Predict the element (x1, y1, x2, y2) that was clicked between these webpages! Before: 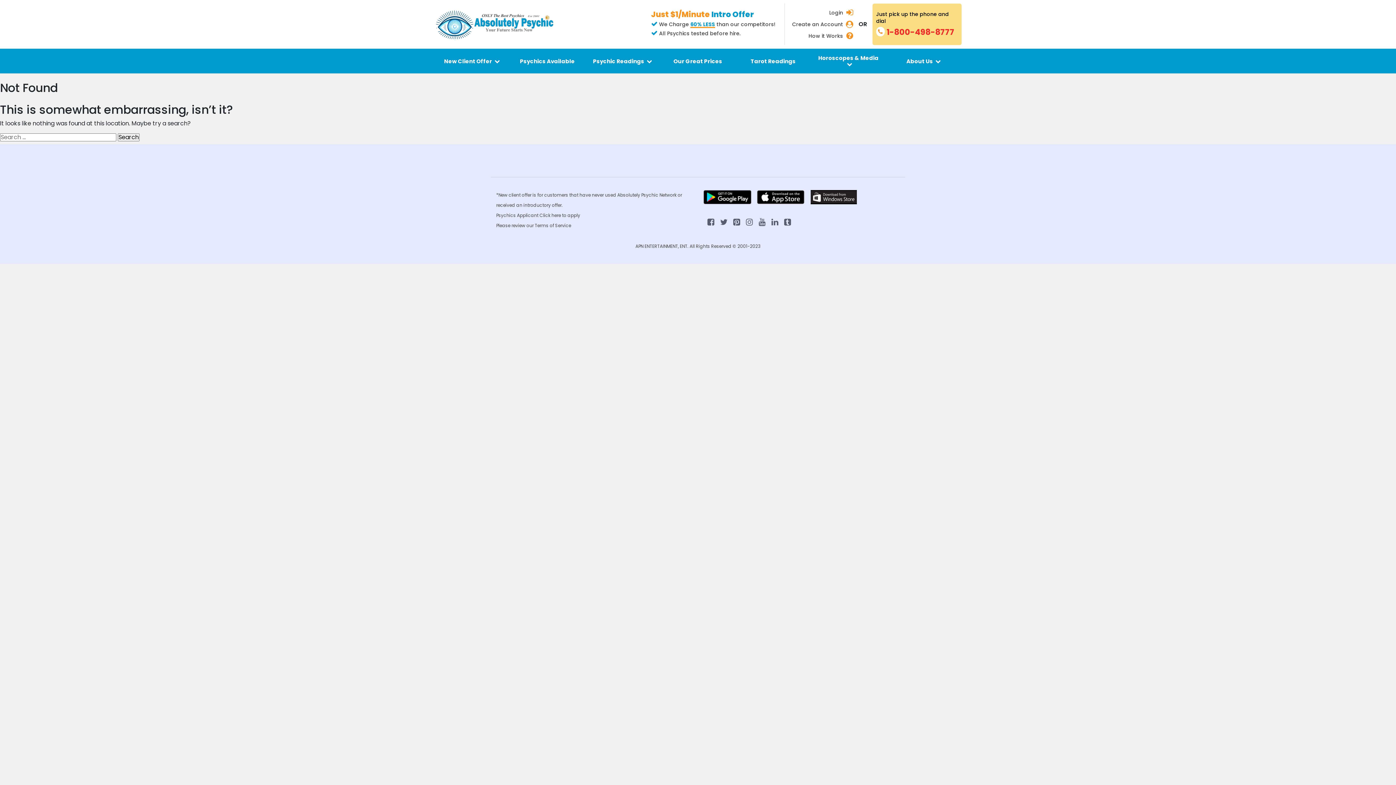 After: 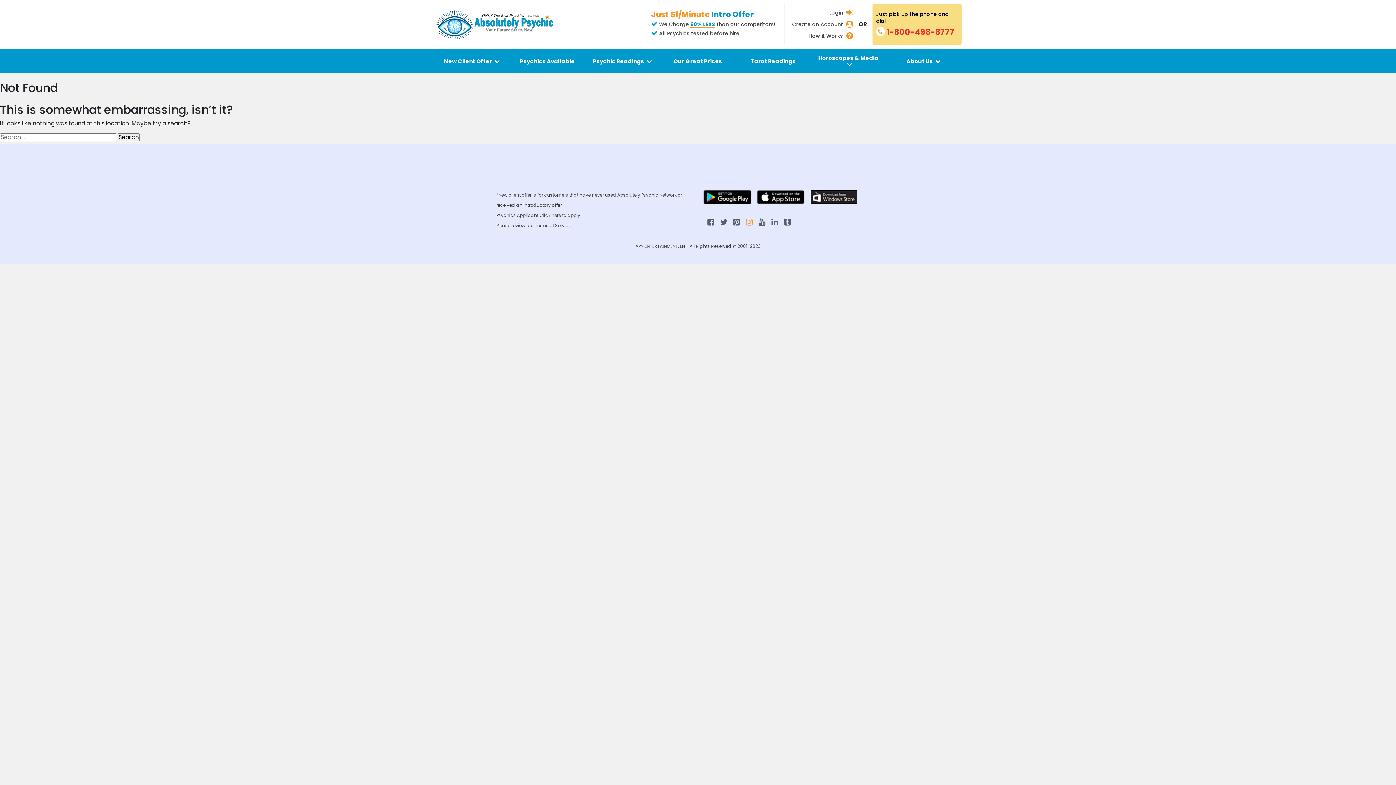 Action: bbox: (746, 217, 753, 225)